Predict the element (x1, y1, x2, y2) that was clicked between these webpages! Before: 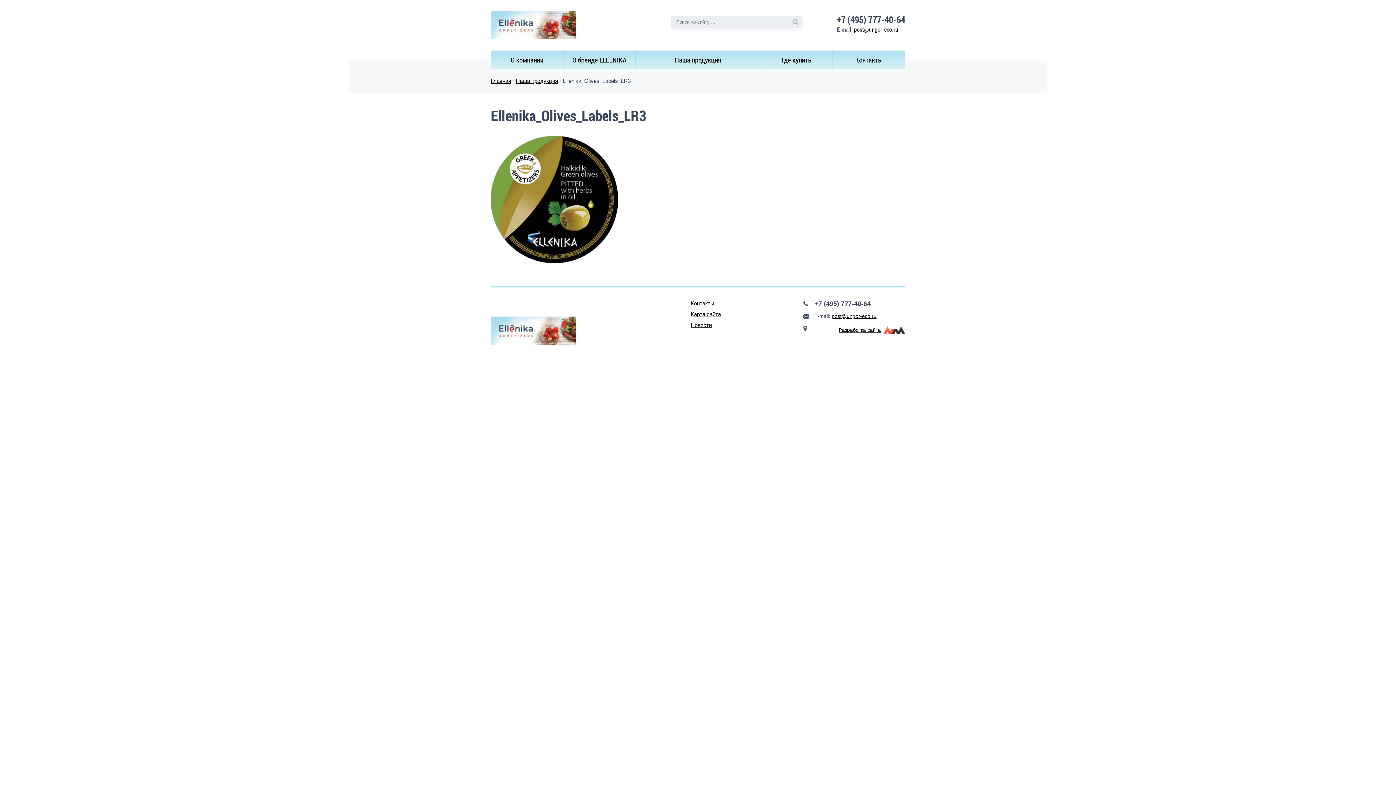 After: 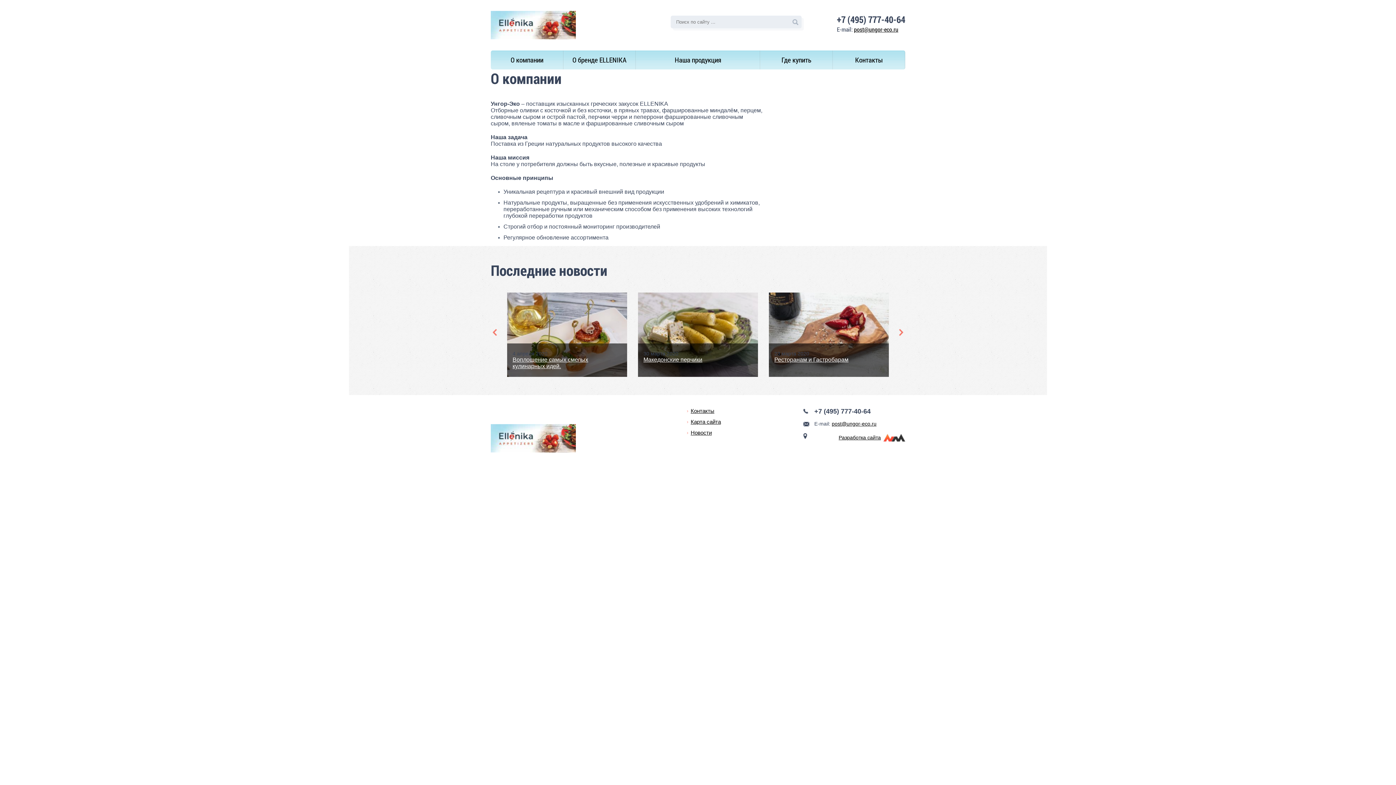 Action: bbox: (490, 10, 641, 39)